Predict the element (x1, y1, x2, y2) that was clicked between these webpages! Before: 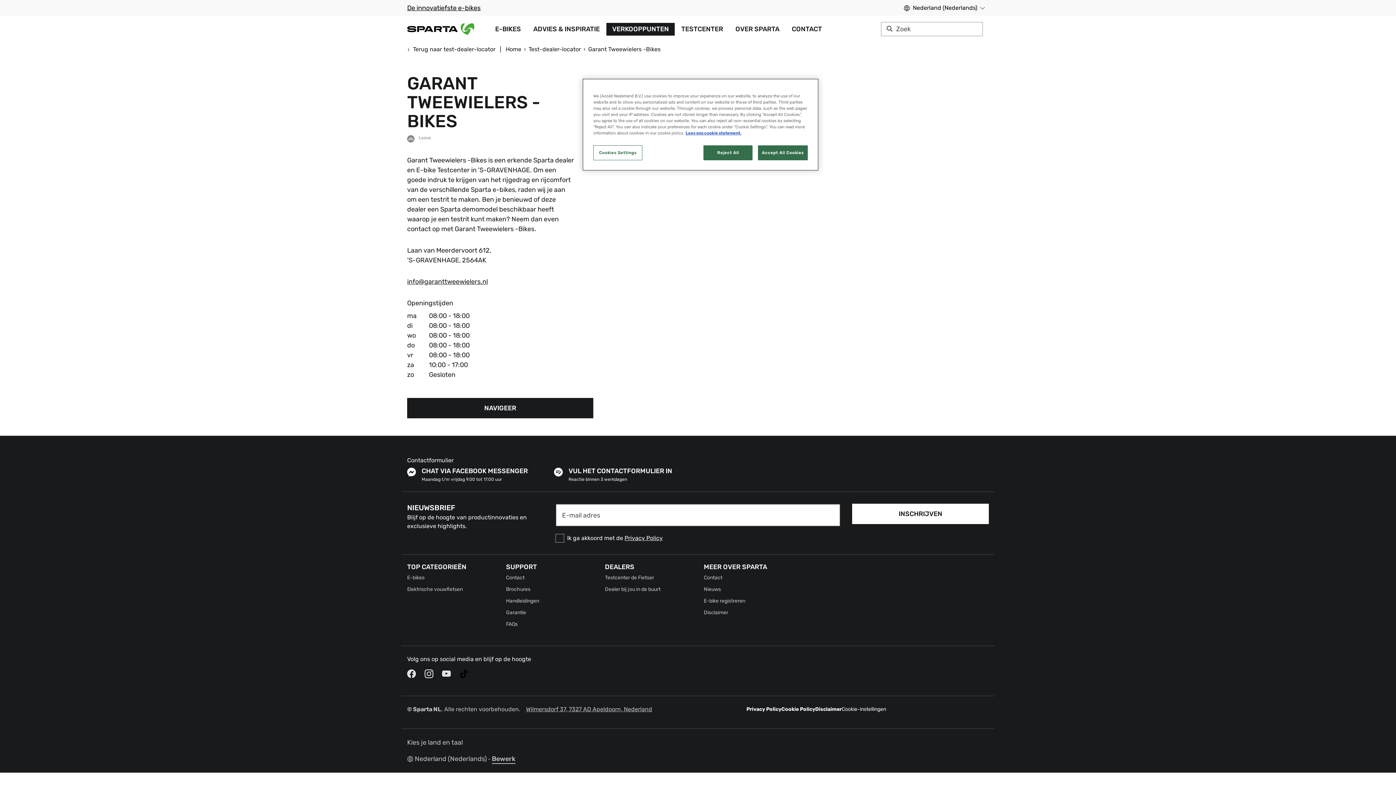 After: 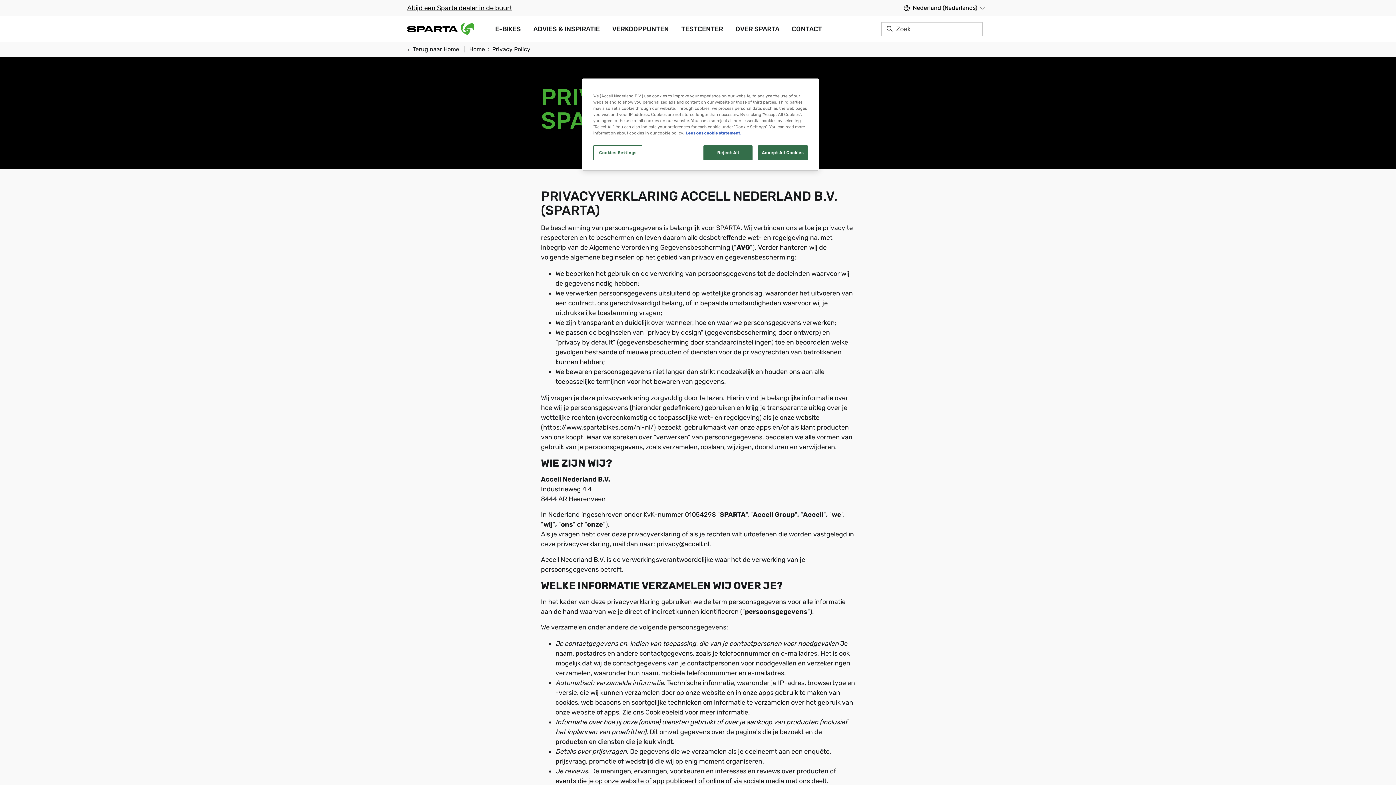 Action: label: Privacy Policy bbox: (624, 534, 662, 541)